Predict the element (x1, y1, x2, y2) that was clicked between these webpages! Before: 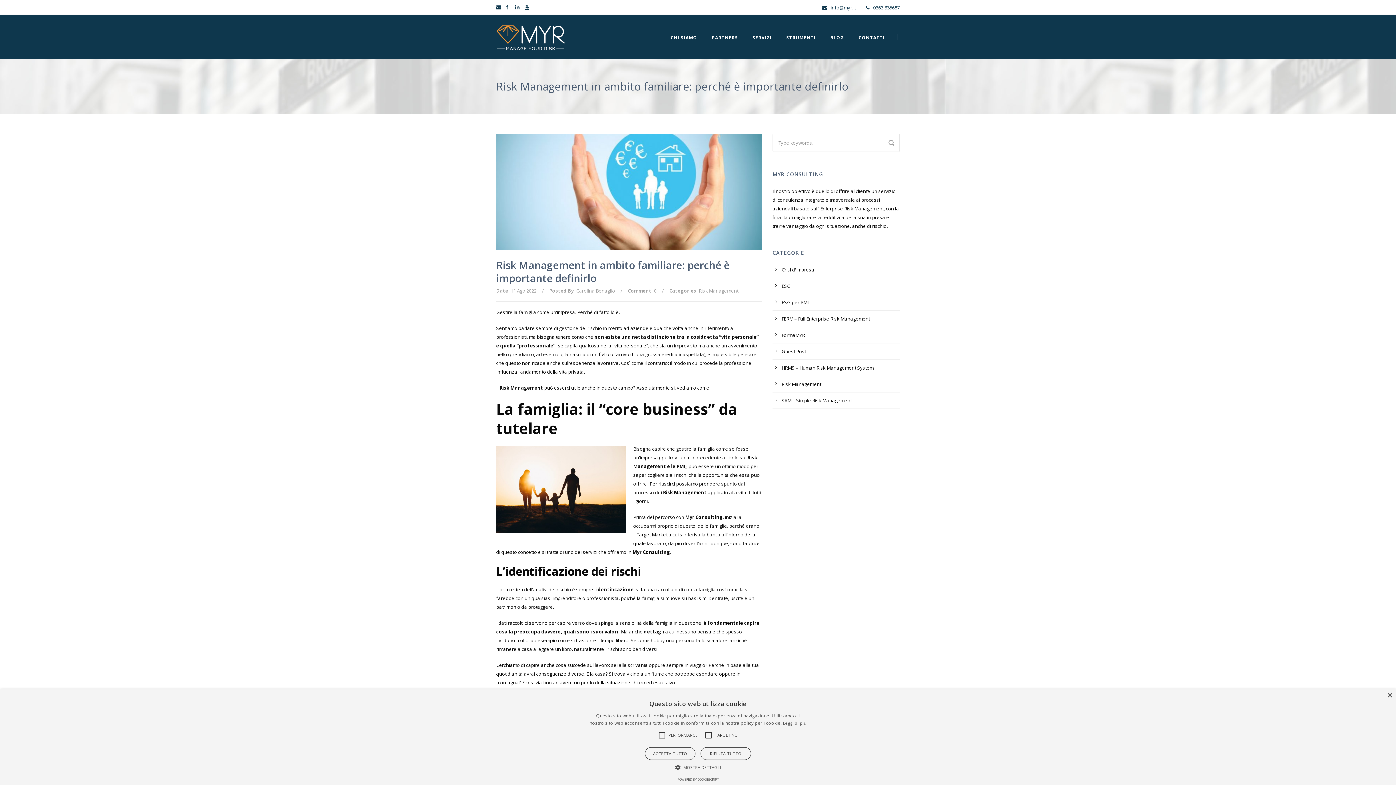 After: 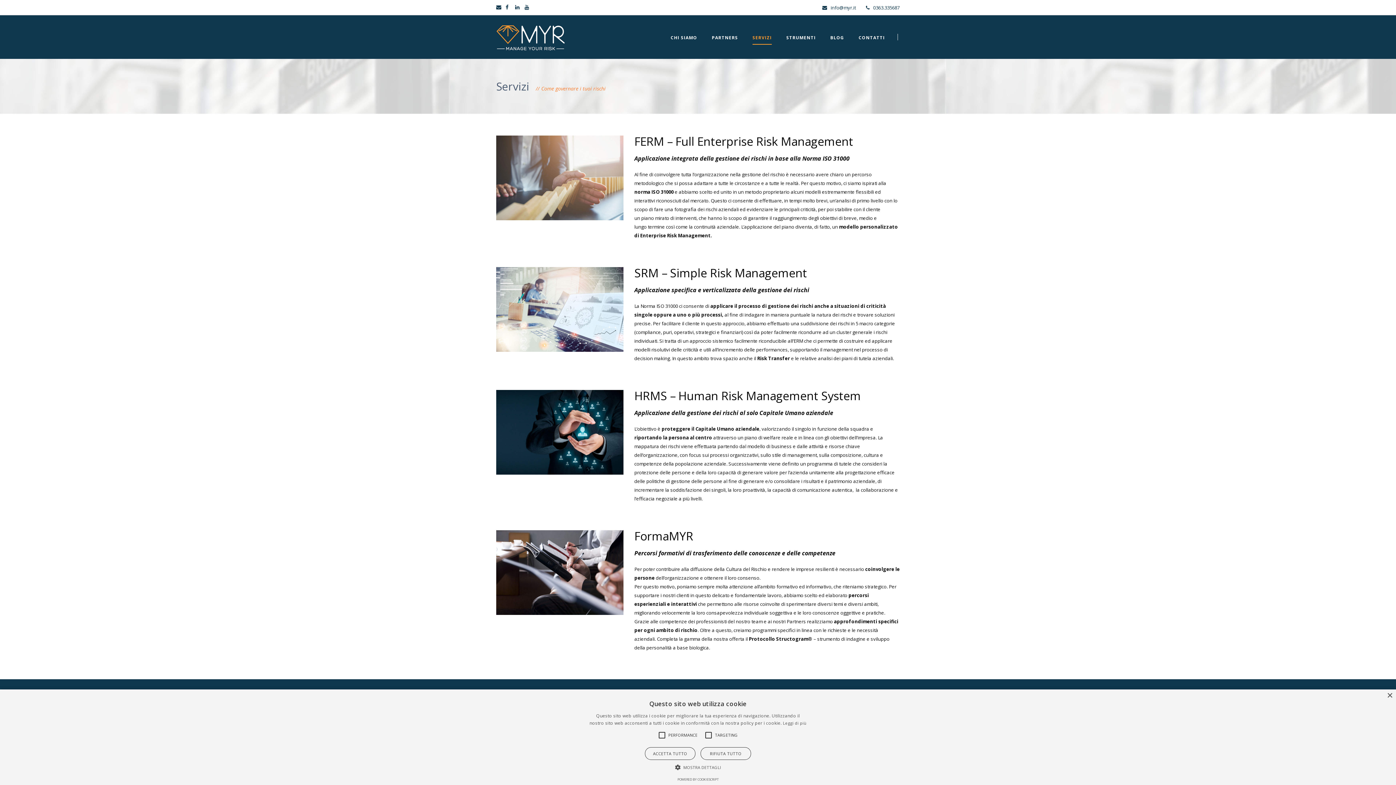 Action: label: SERVIZI bbox: (745, 33, 779, 58)